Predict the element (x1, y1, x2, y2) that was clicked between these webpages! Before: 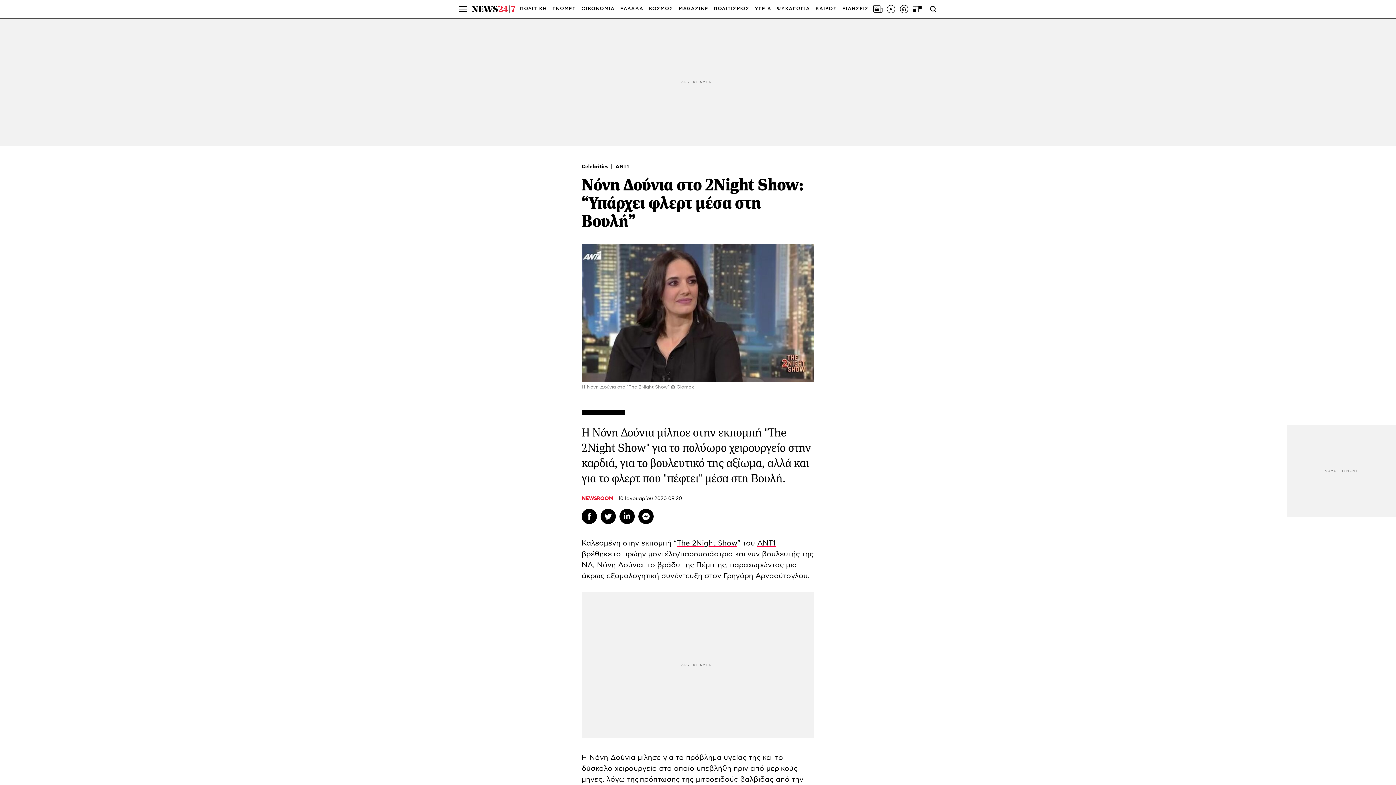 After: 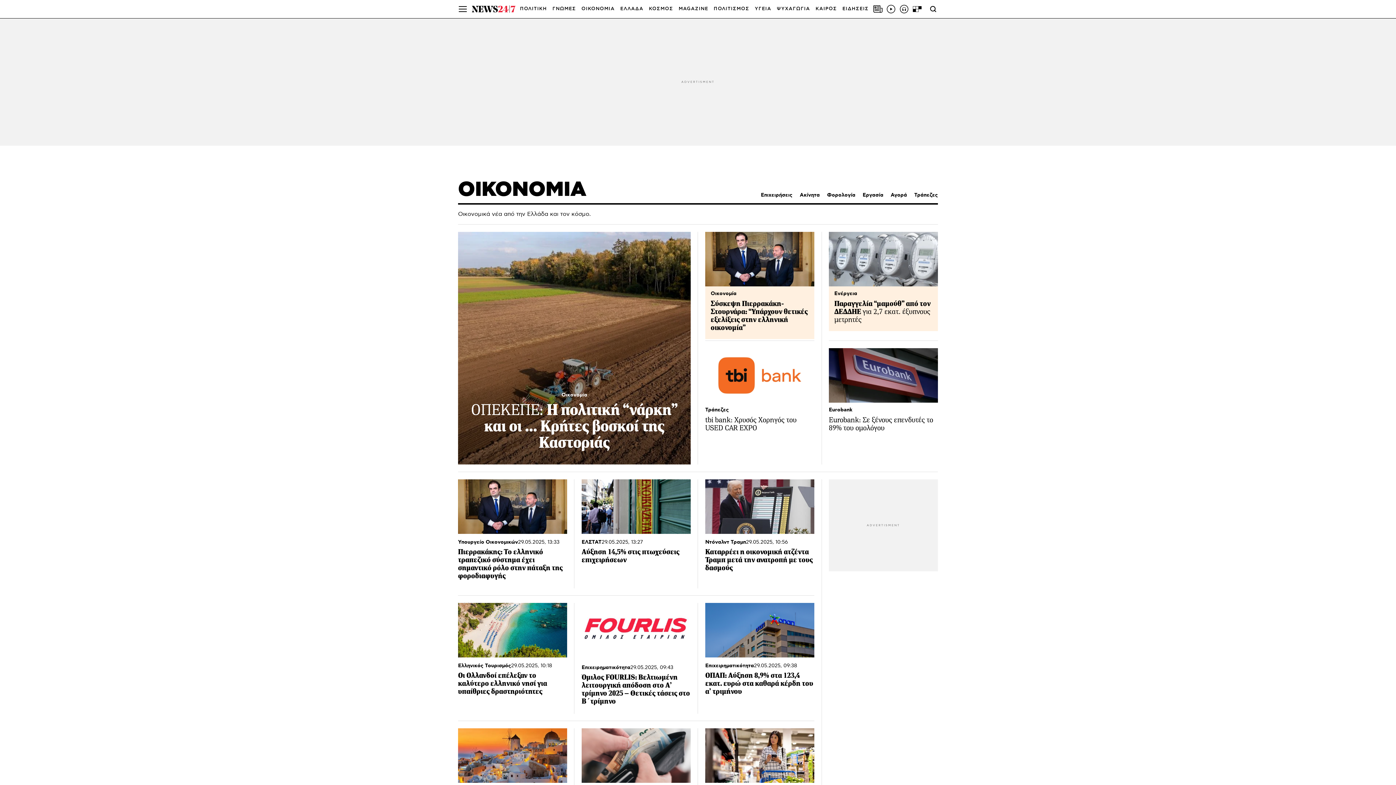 Action: label: ΟΙΚΟΝΟΜΙΑ bbox: (581, 0, 614, 18)